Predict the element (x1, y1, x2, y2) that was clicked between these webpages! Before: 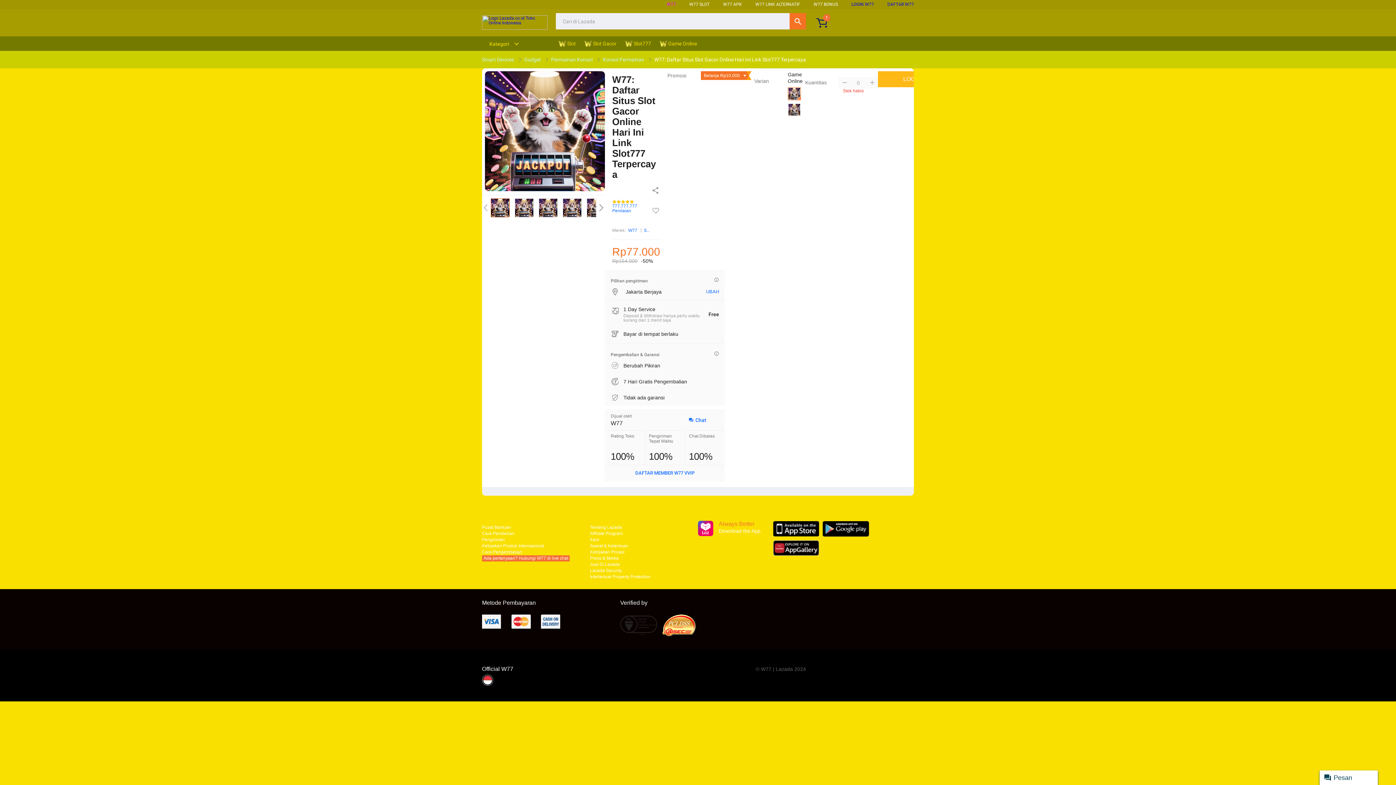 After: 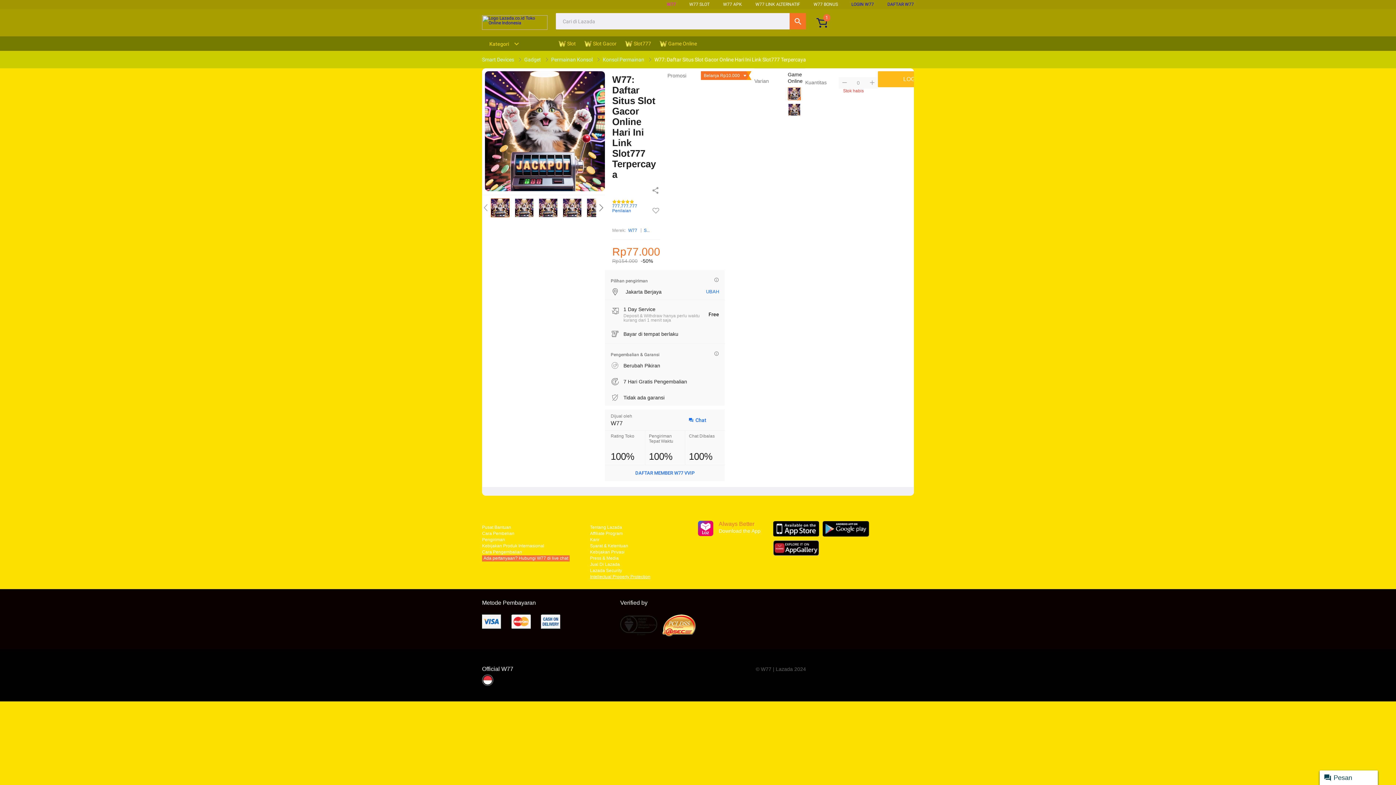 Action: bbox: (590, 574, 650, 579) label: Intellectual Property Protection